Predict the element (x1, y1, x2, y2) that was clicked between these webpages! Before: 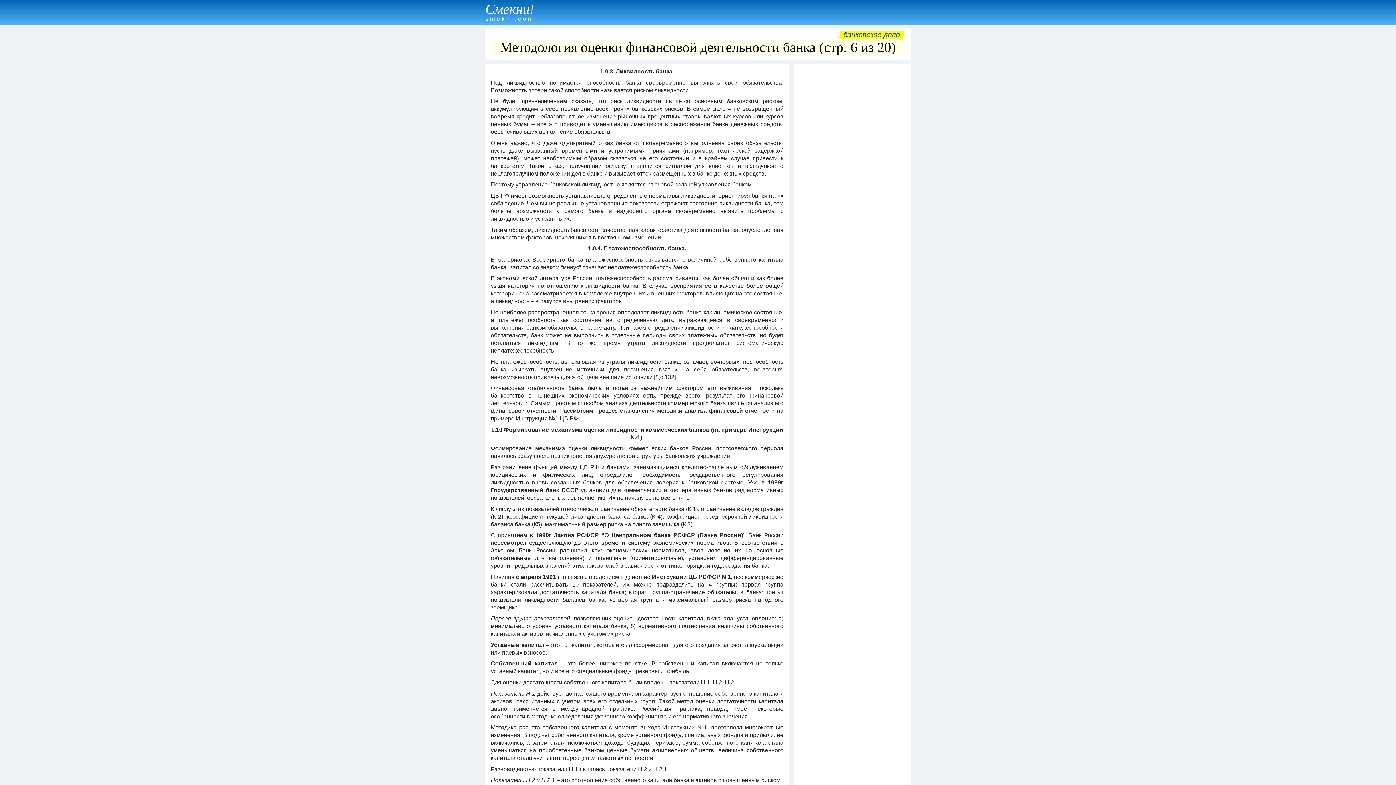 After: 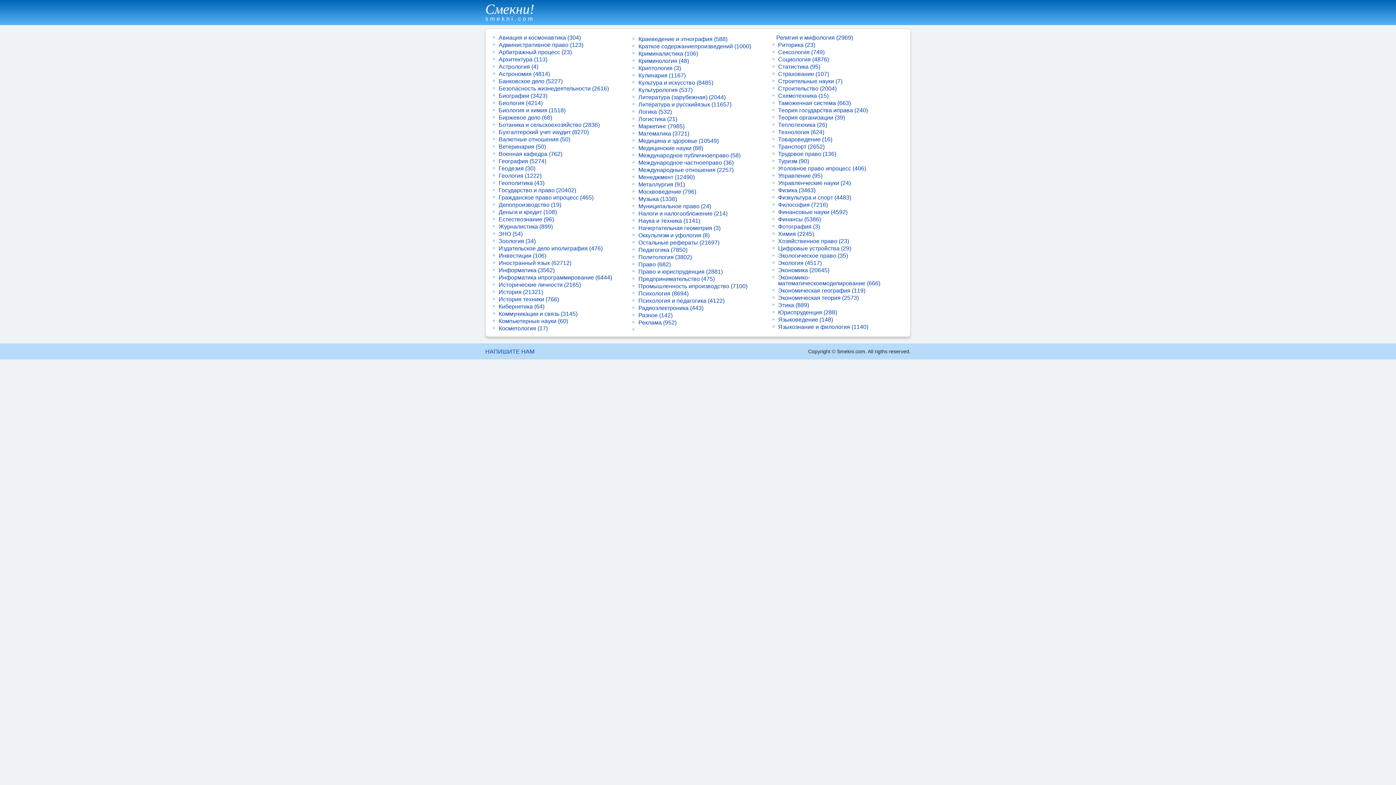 Action: label: Смекни!
smekni.com bbox: (485, 15, 534, 21)